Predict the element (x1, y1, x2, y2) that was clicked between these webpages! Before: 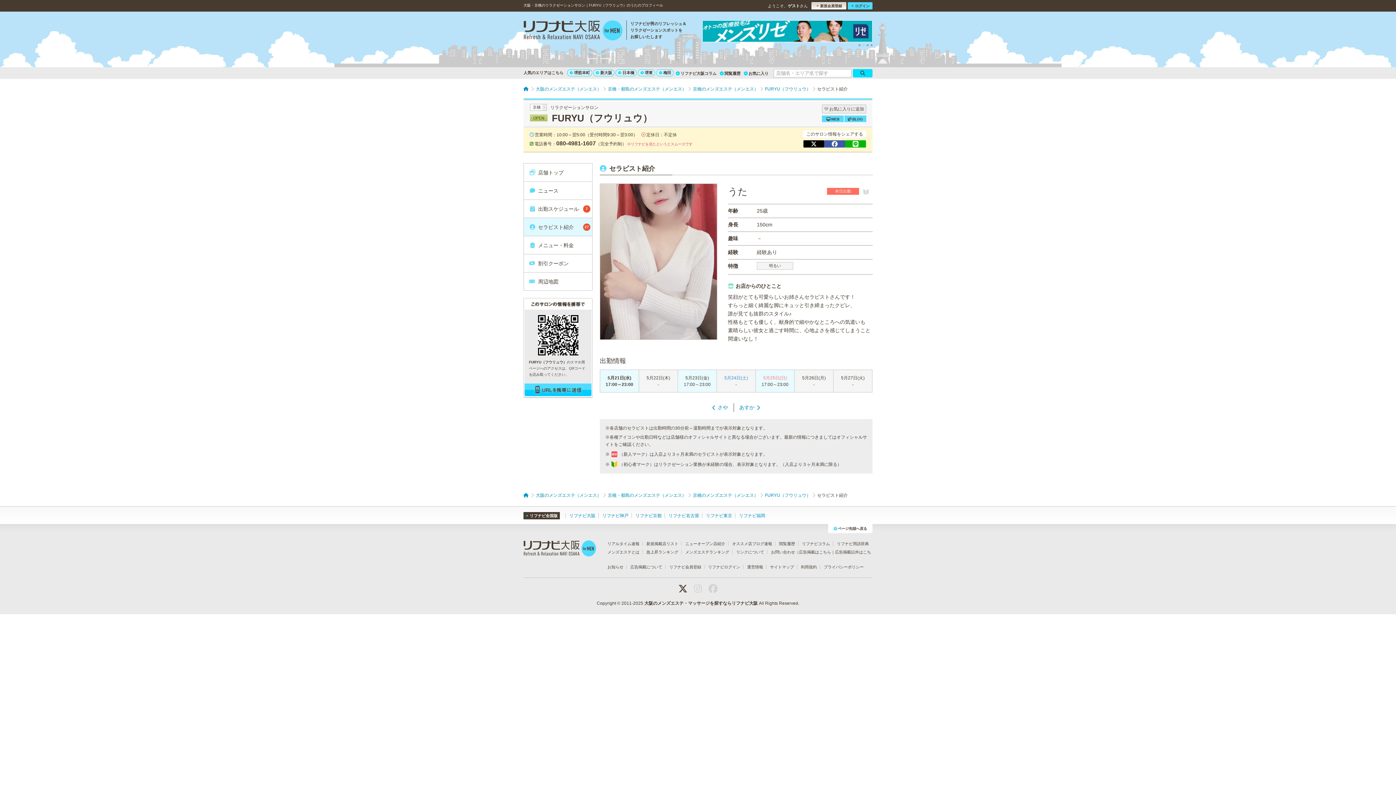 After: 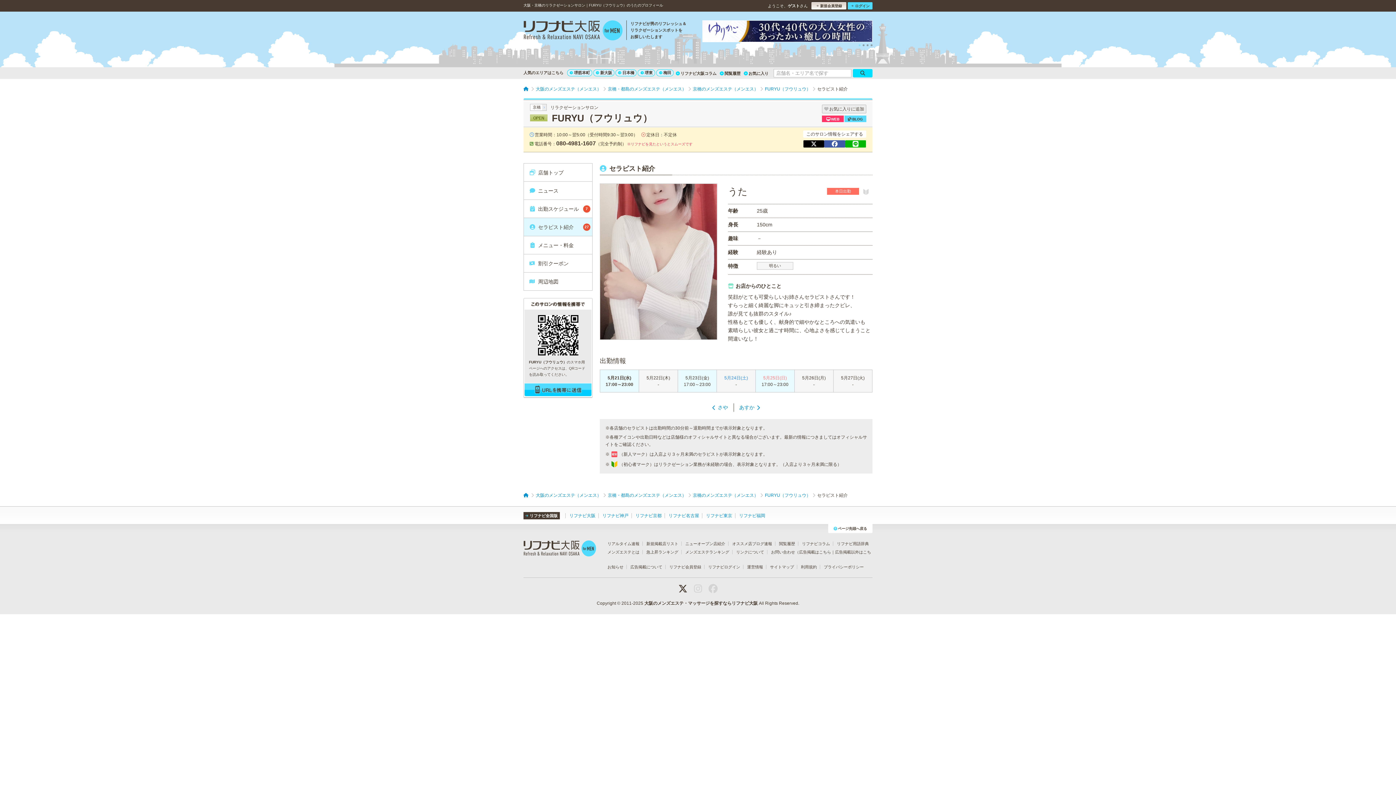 Action: label: WEB bbox: (822, 115, 844, 122)